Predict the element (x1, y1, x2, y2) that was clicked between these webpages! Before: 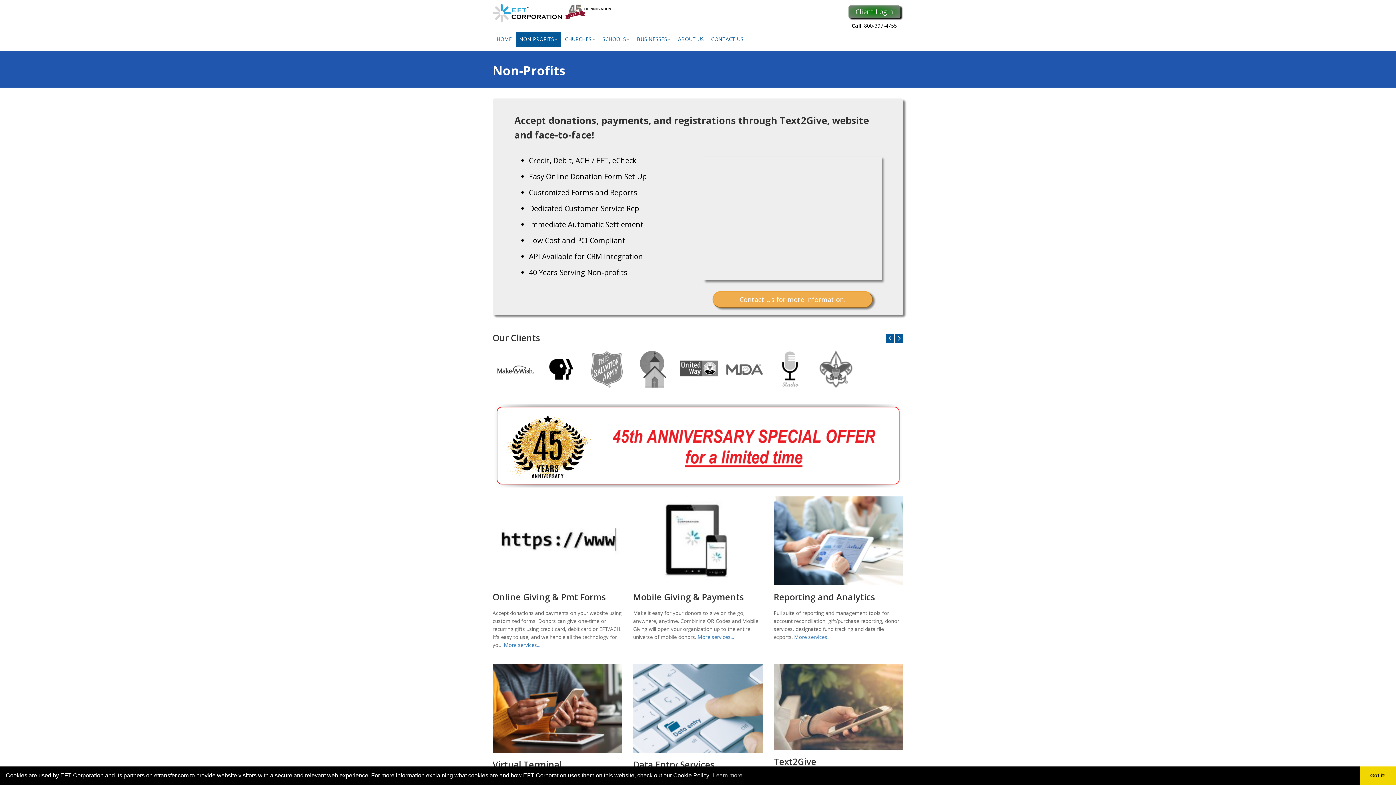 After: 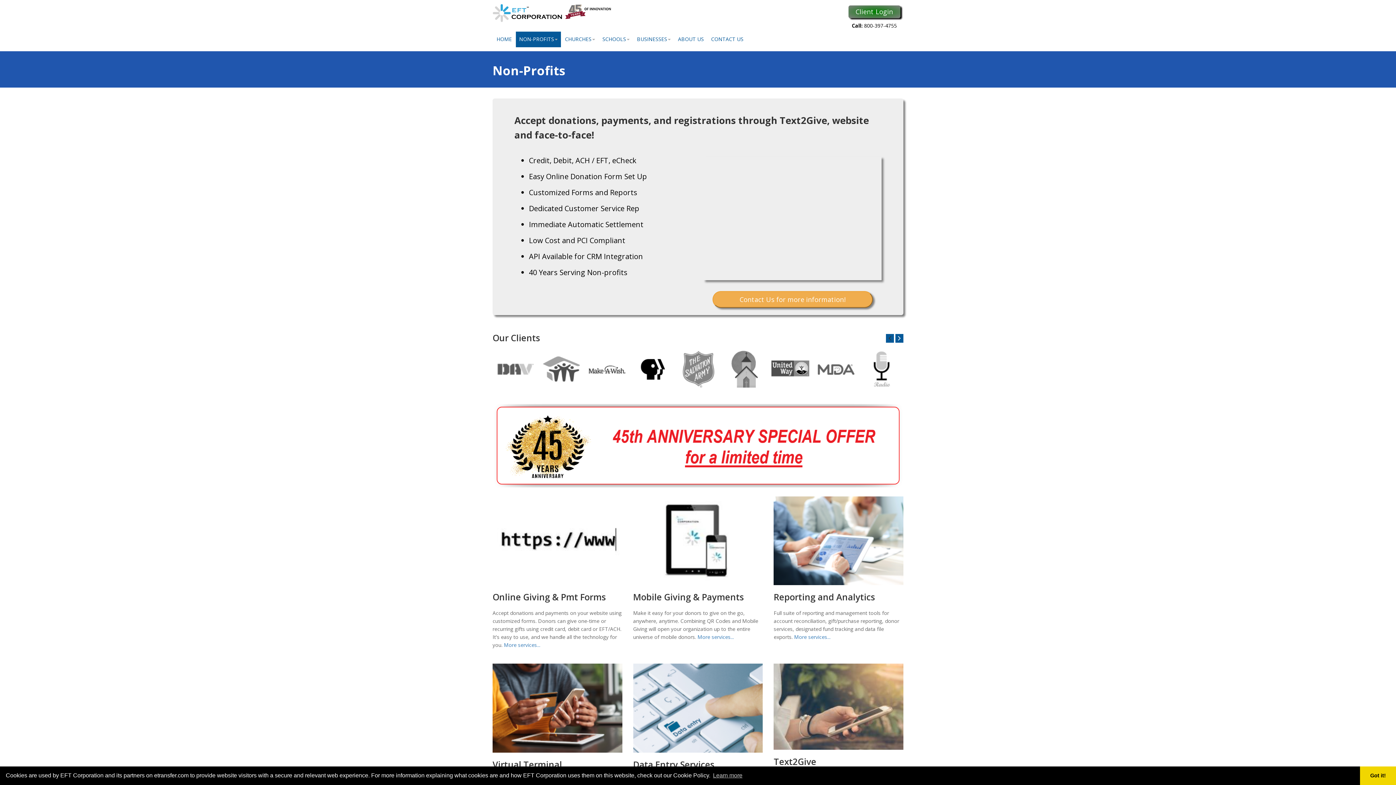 Action: bbox: (886, 334, 894, 342)